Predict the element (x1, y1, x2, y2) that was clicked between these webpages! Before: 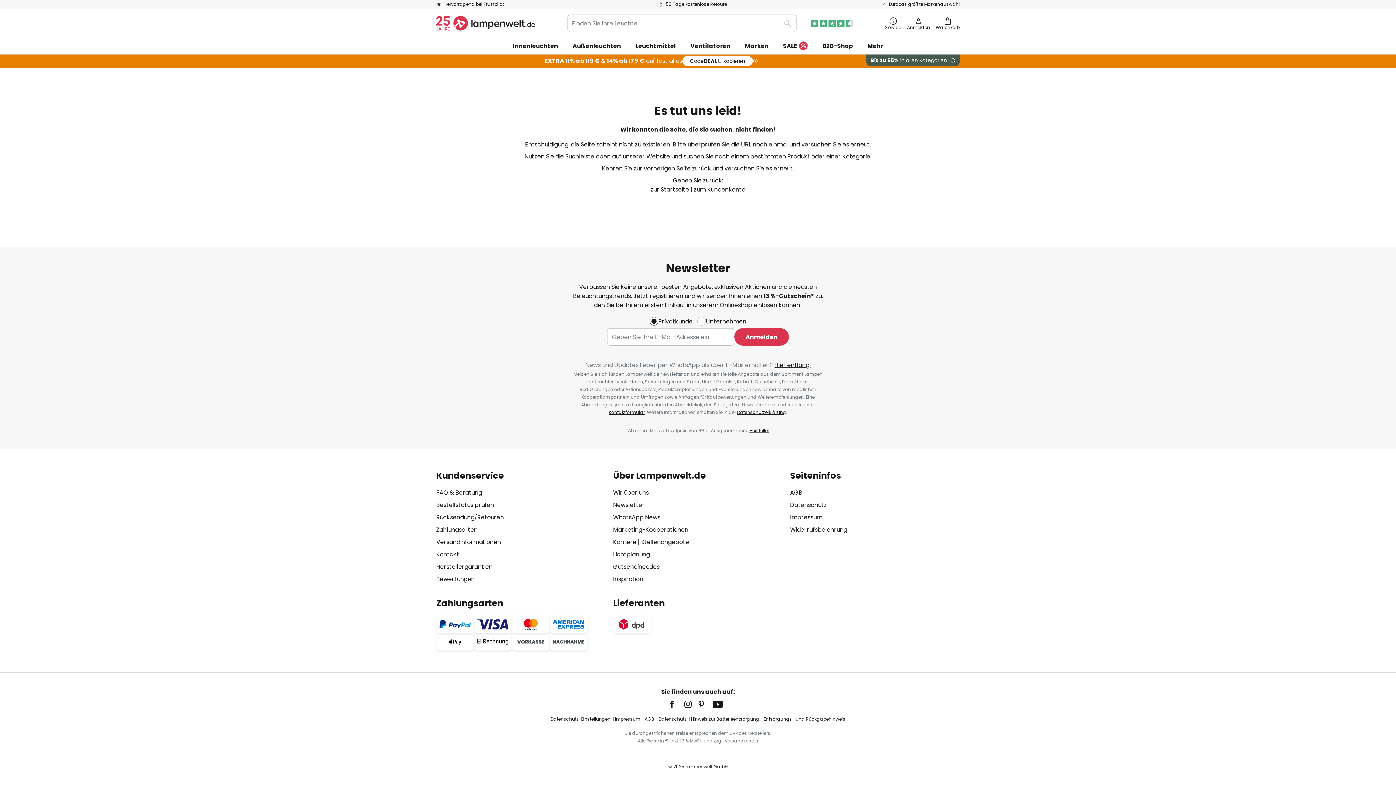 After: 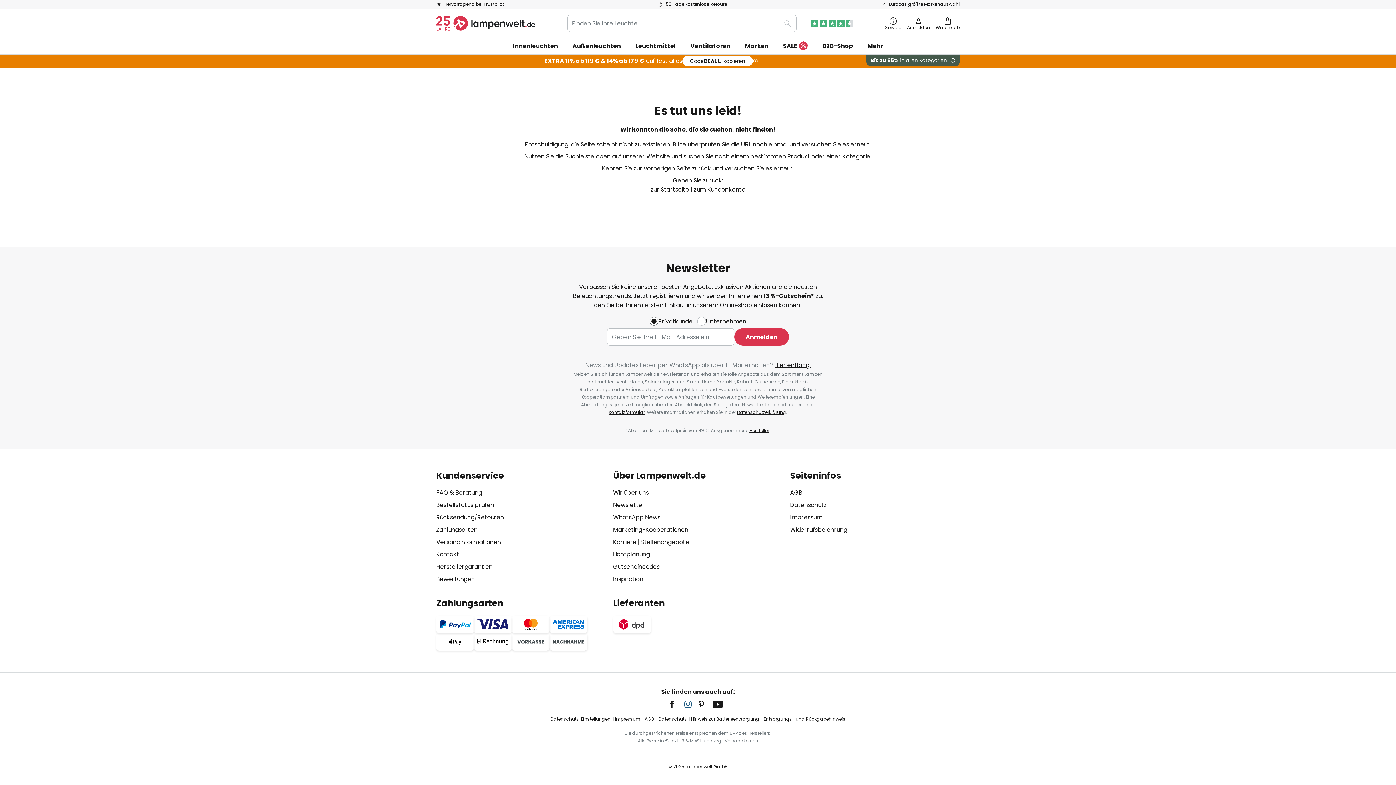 Action: bbox: (684, 696, 697, 712)